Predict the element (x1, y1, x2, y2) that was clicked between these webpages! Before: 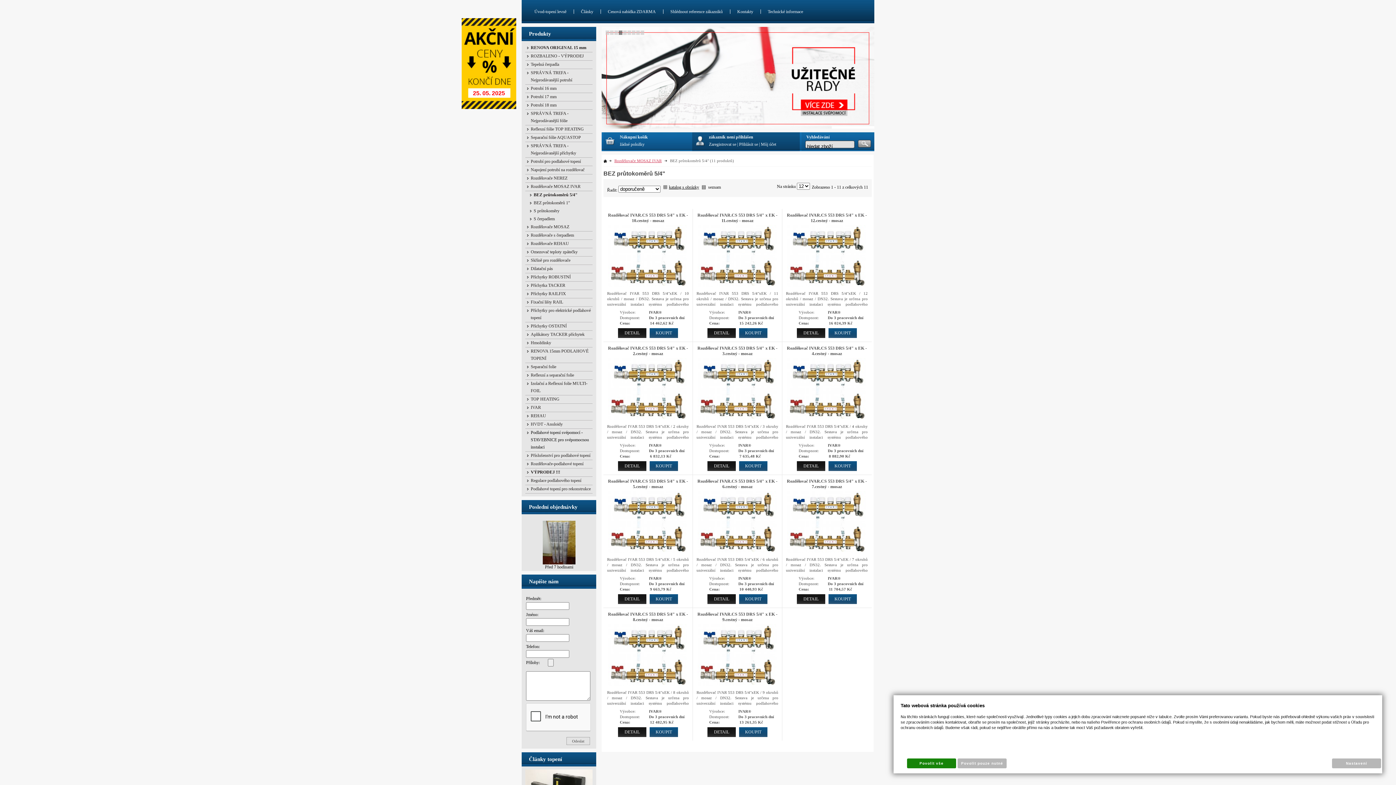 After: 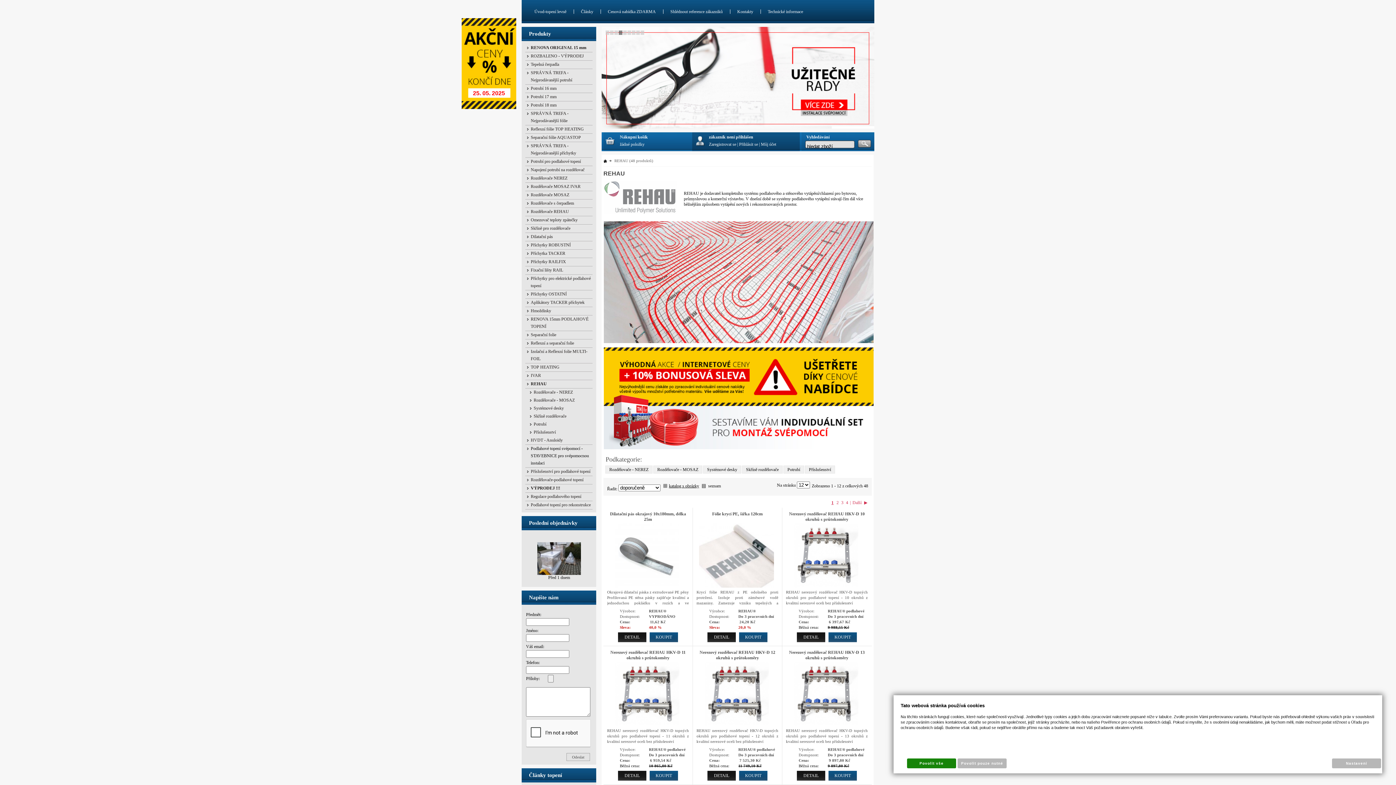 Action: bbox: (525, 412, 592, 420) label: REHAU